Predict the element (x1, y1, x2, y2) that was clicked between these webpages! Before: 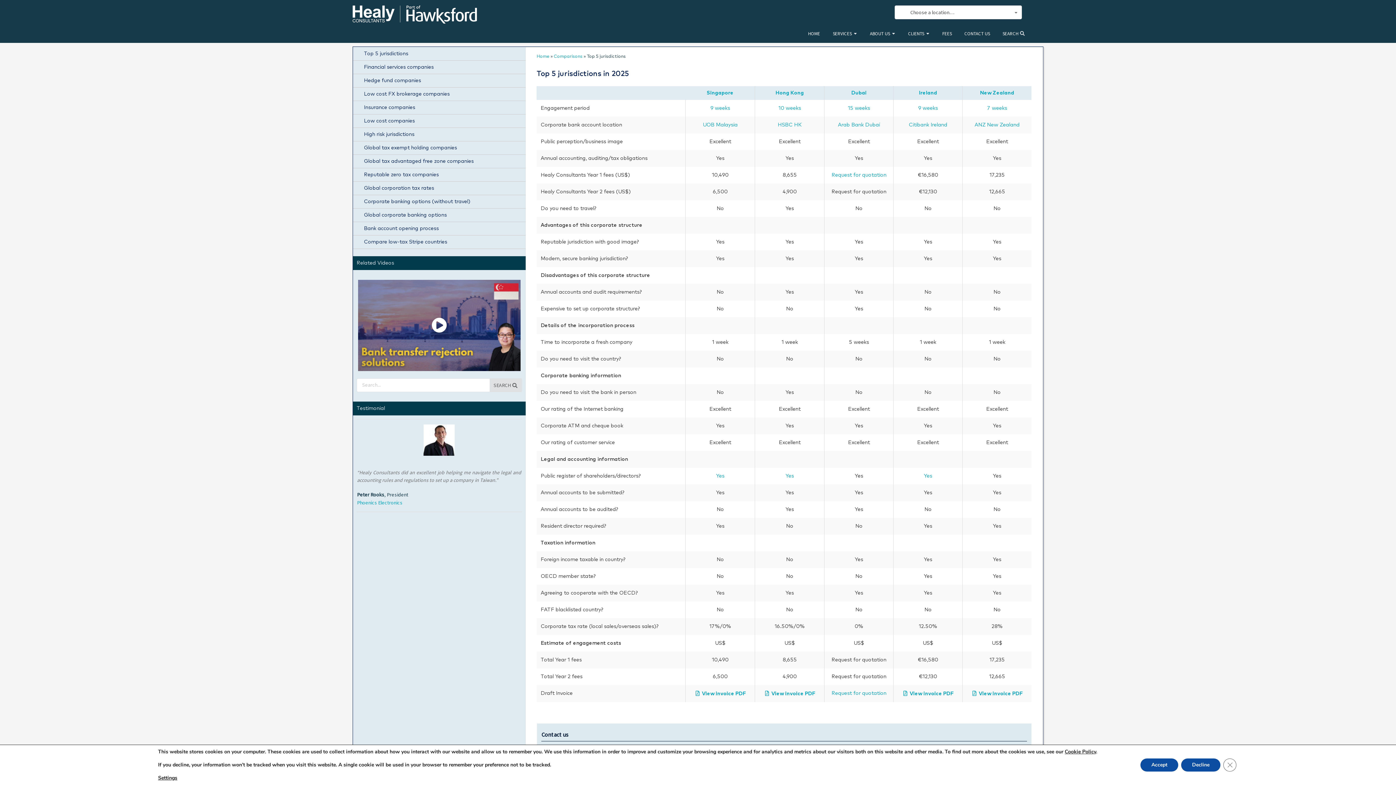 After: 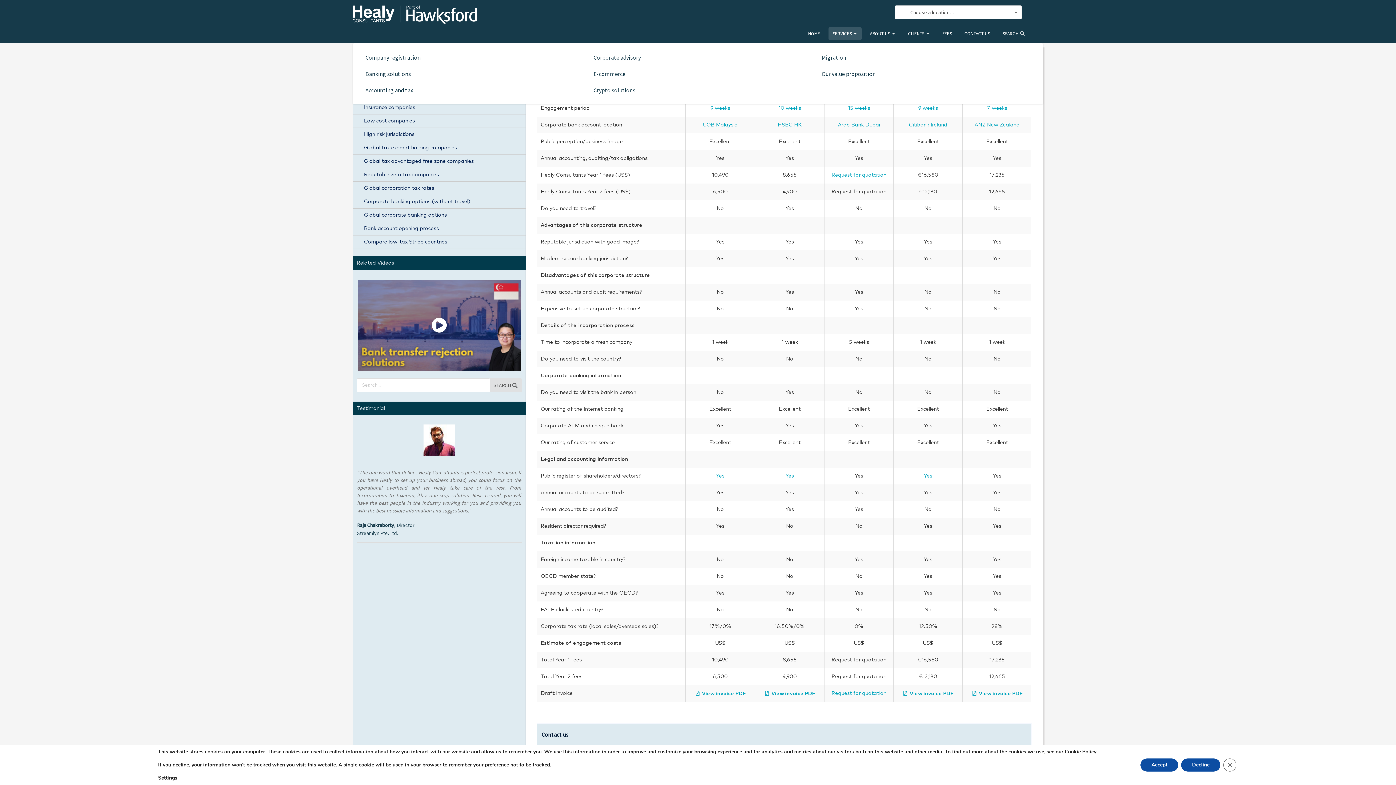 Action: label: SERVICES bbox: (828, 27, 851, 40)